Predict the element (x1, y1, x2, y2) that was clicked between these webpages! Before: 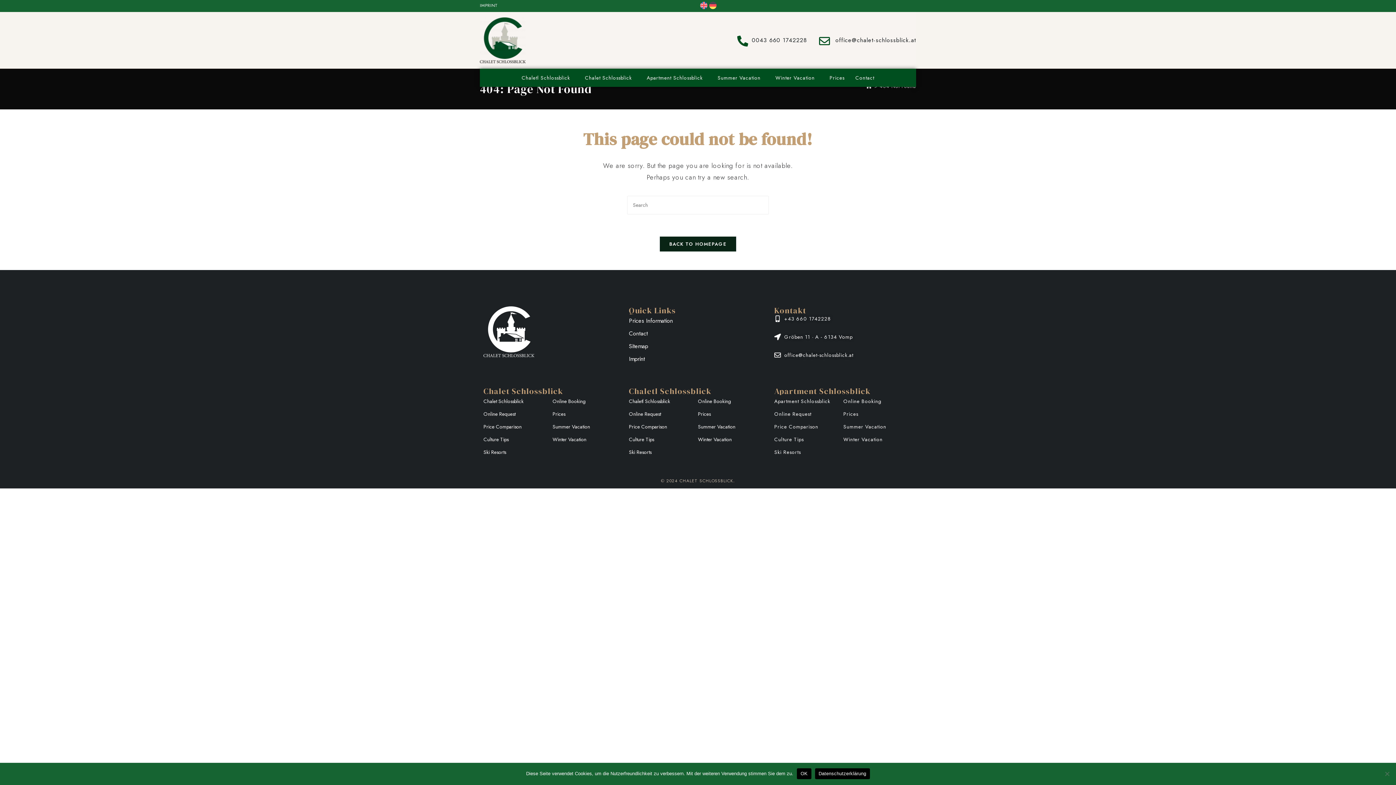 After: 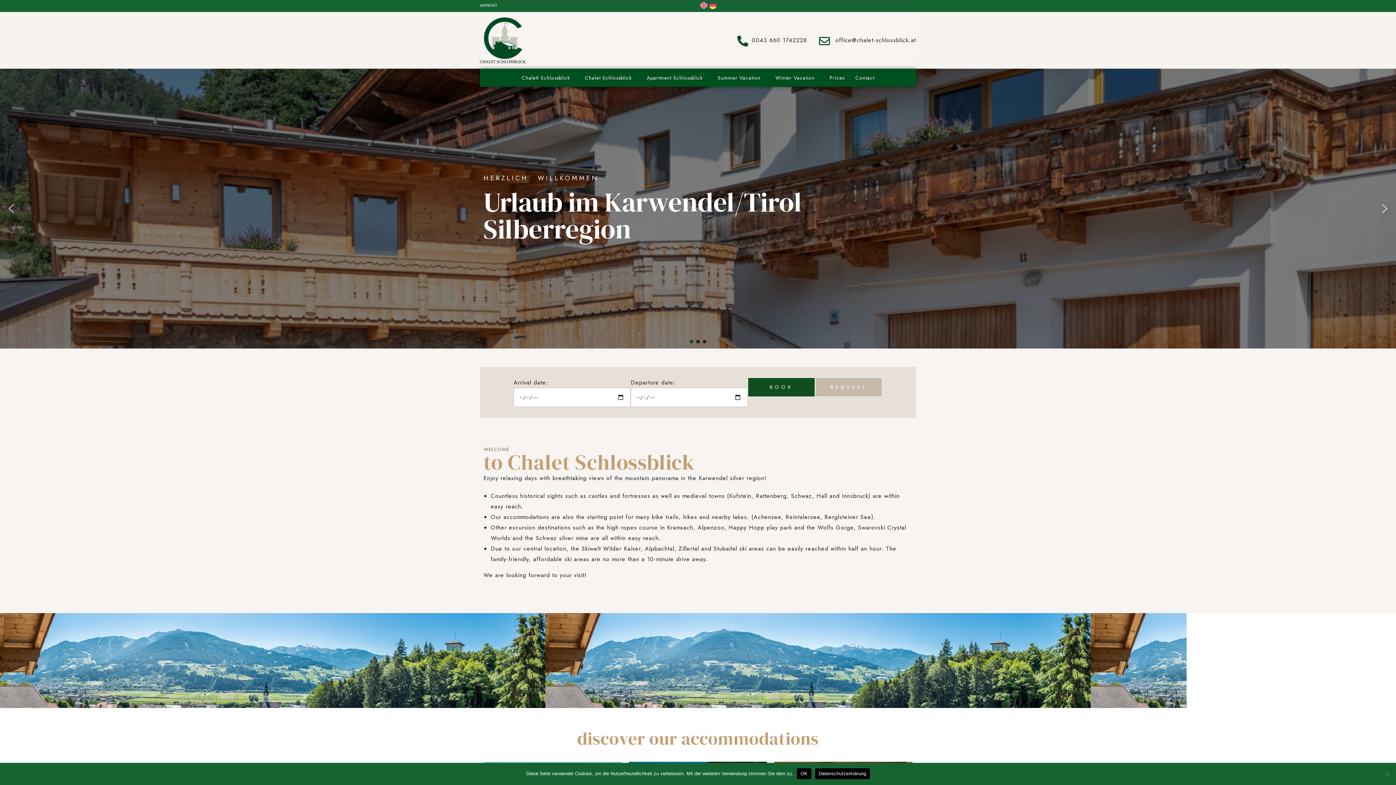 Action: label: BACK TO HOMEPAGE bbox: (659, 236, 736, 251)